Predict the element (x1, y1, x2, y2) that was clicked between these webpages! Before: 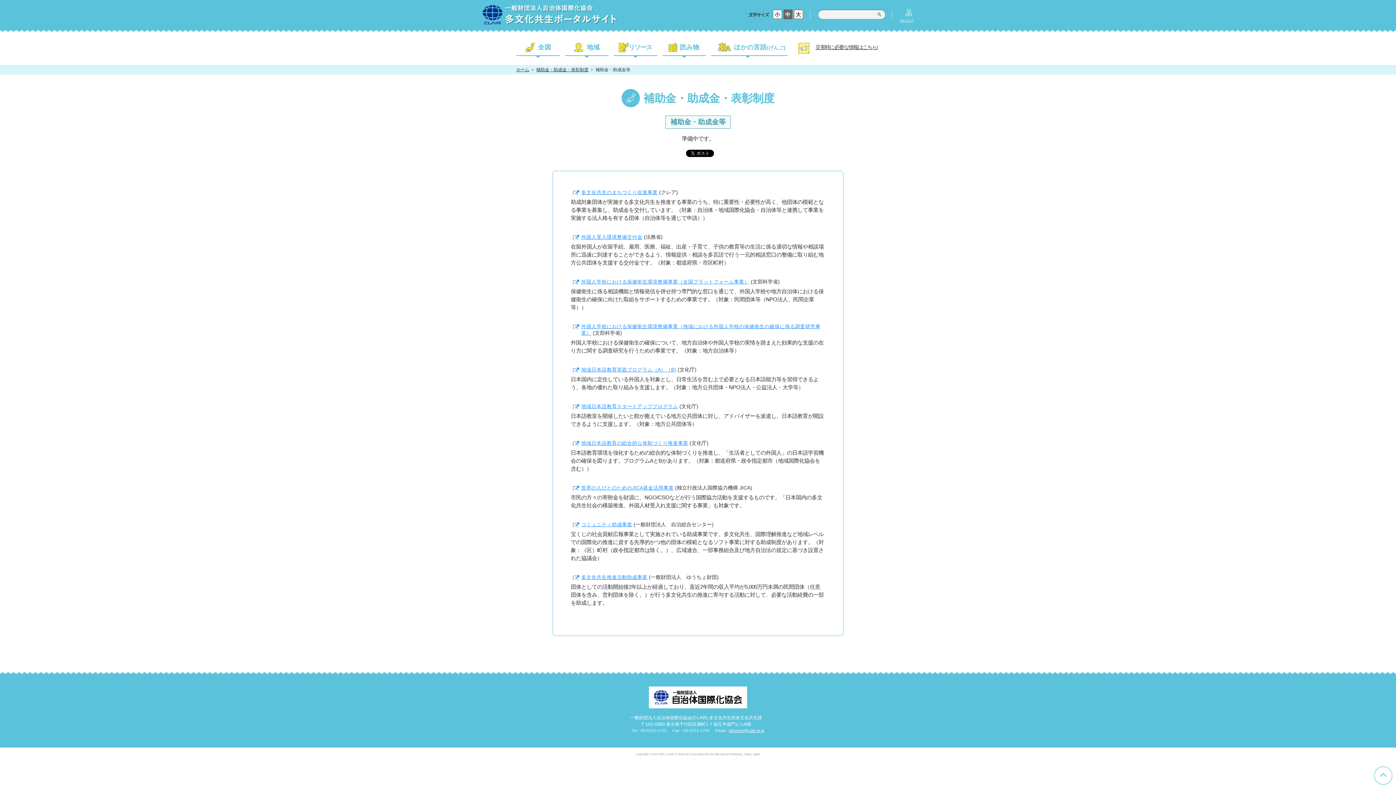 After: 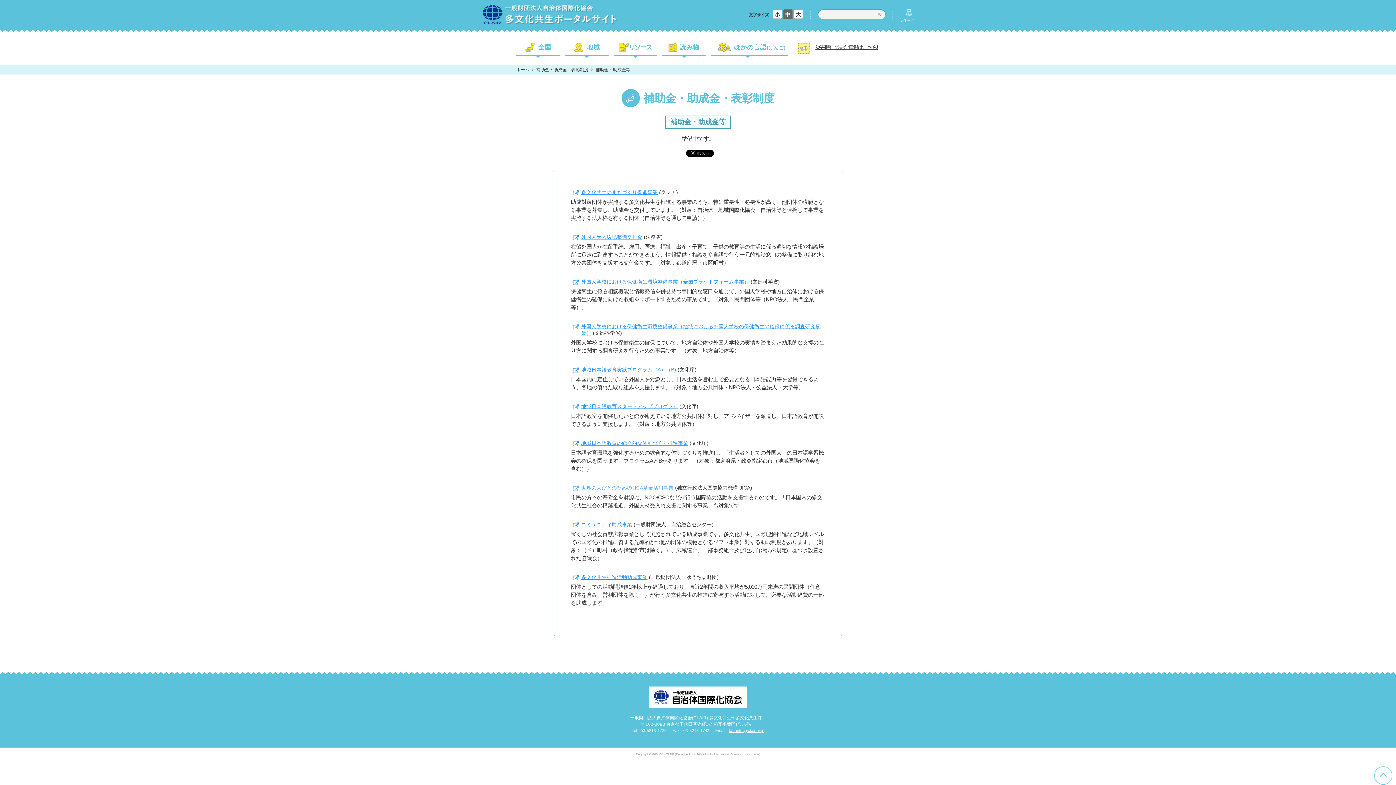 Action: bbox: (572, 485, 673, 490) label: 世界の人びとのためのJICA基金活用事業